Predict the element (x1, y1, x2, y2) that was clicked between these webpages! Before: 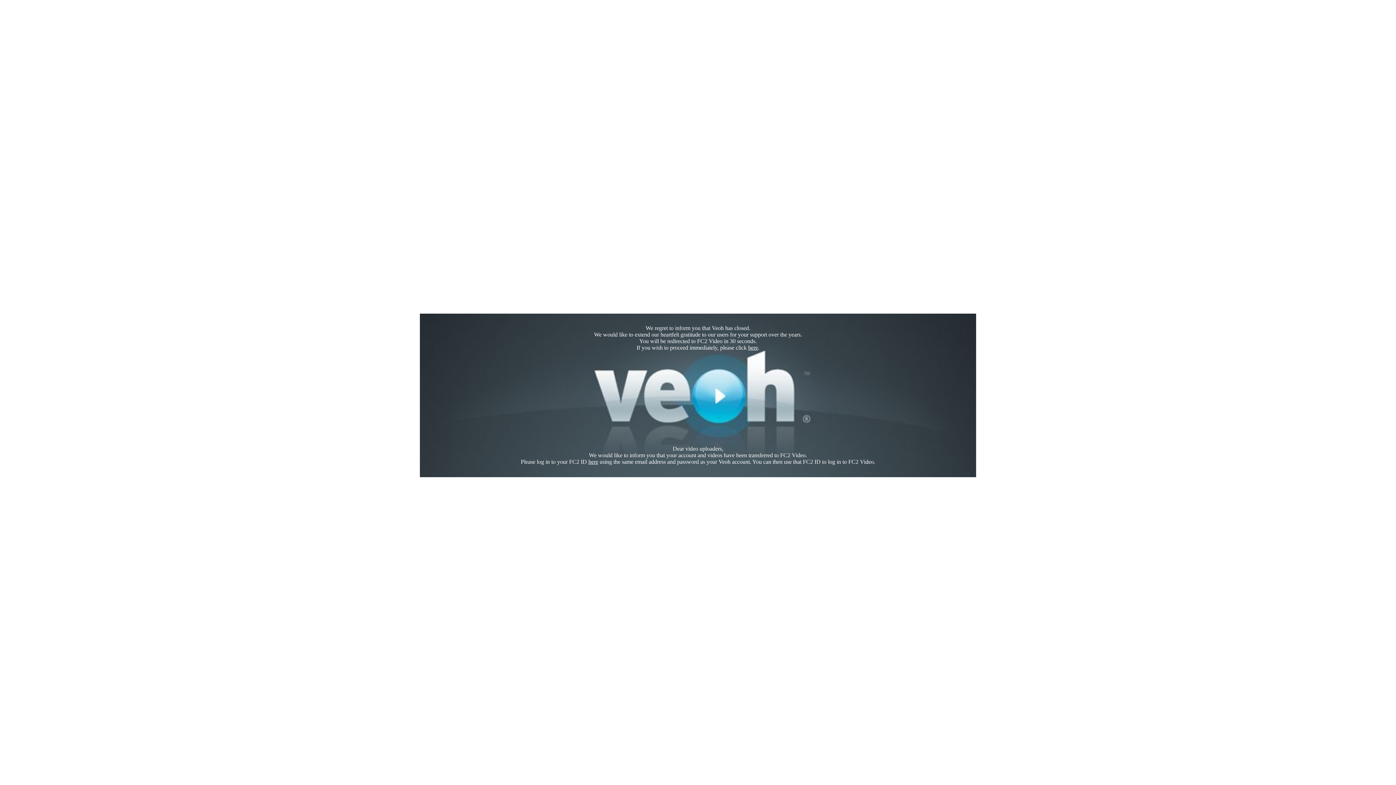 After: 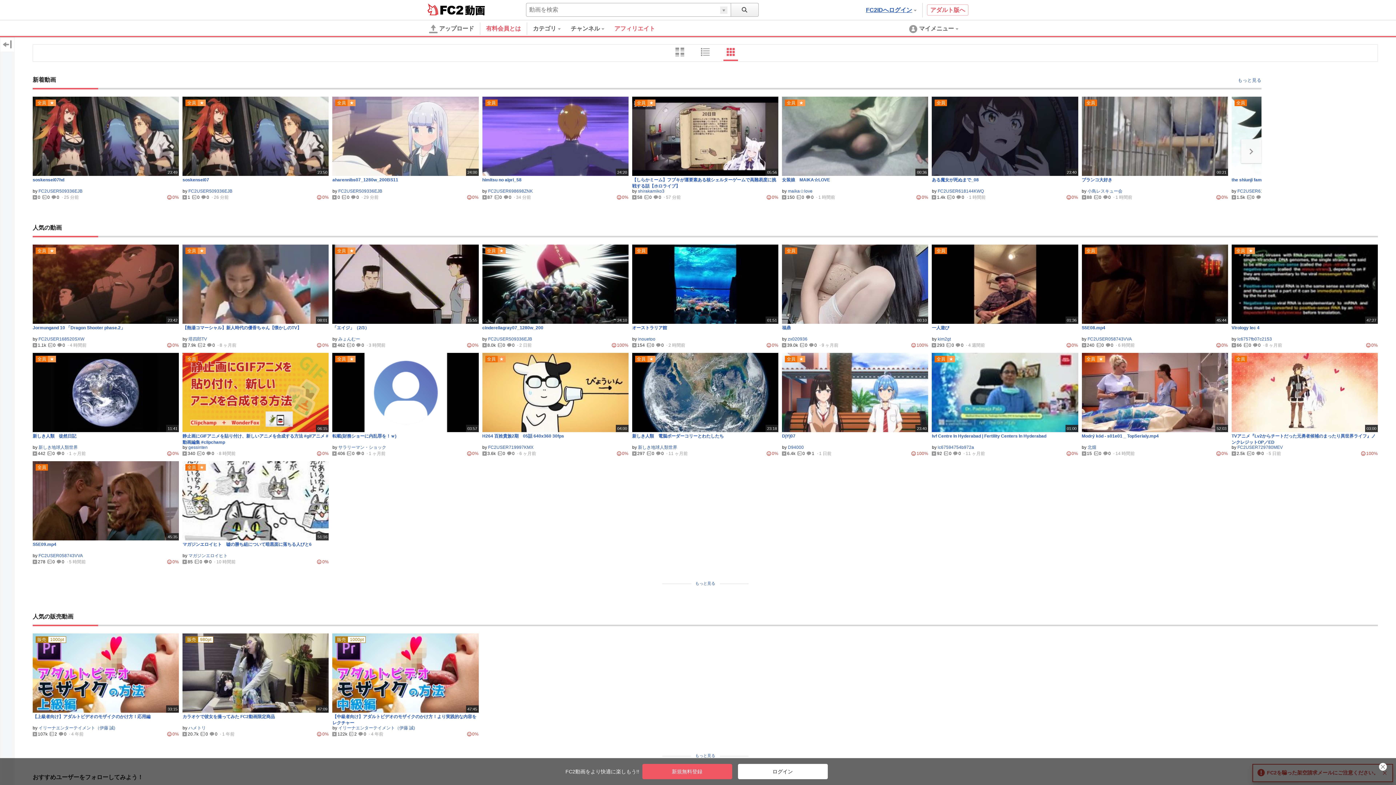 Action: label: here bbox: (748, 344, 758, 350)